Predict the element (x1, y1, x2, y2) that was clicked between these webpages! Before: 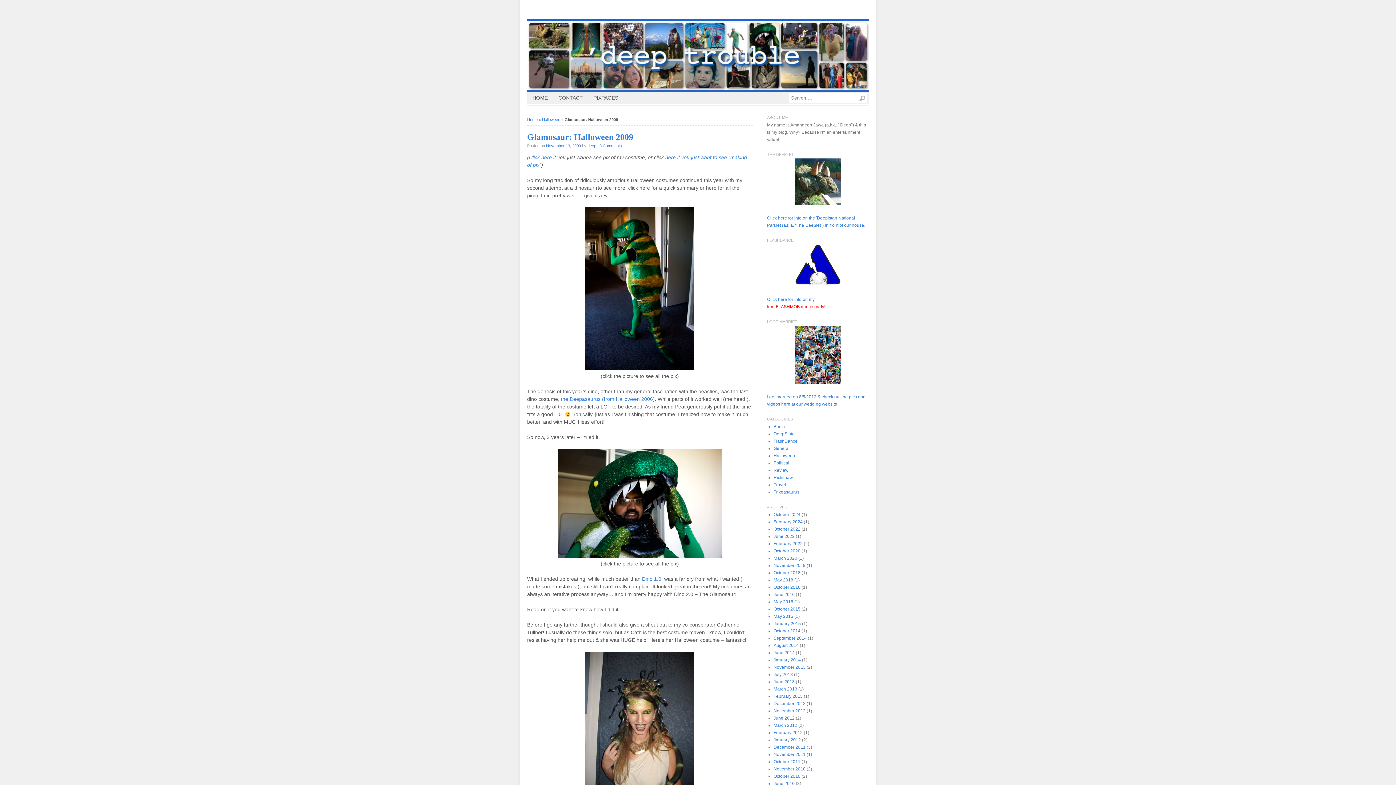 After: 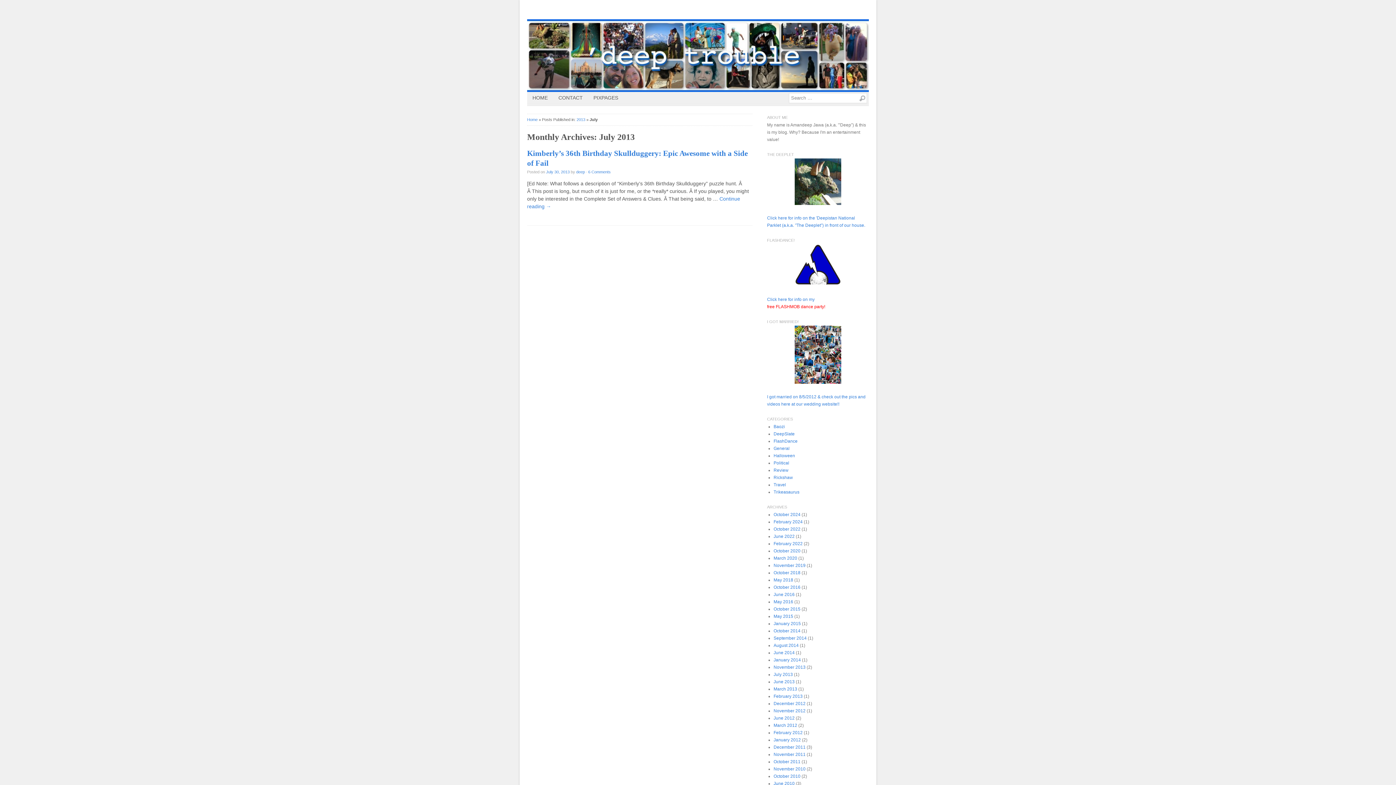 Action: label: July 2013 bbox: (773, 672, 793, 677)